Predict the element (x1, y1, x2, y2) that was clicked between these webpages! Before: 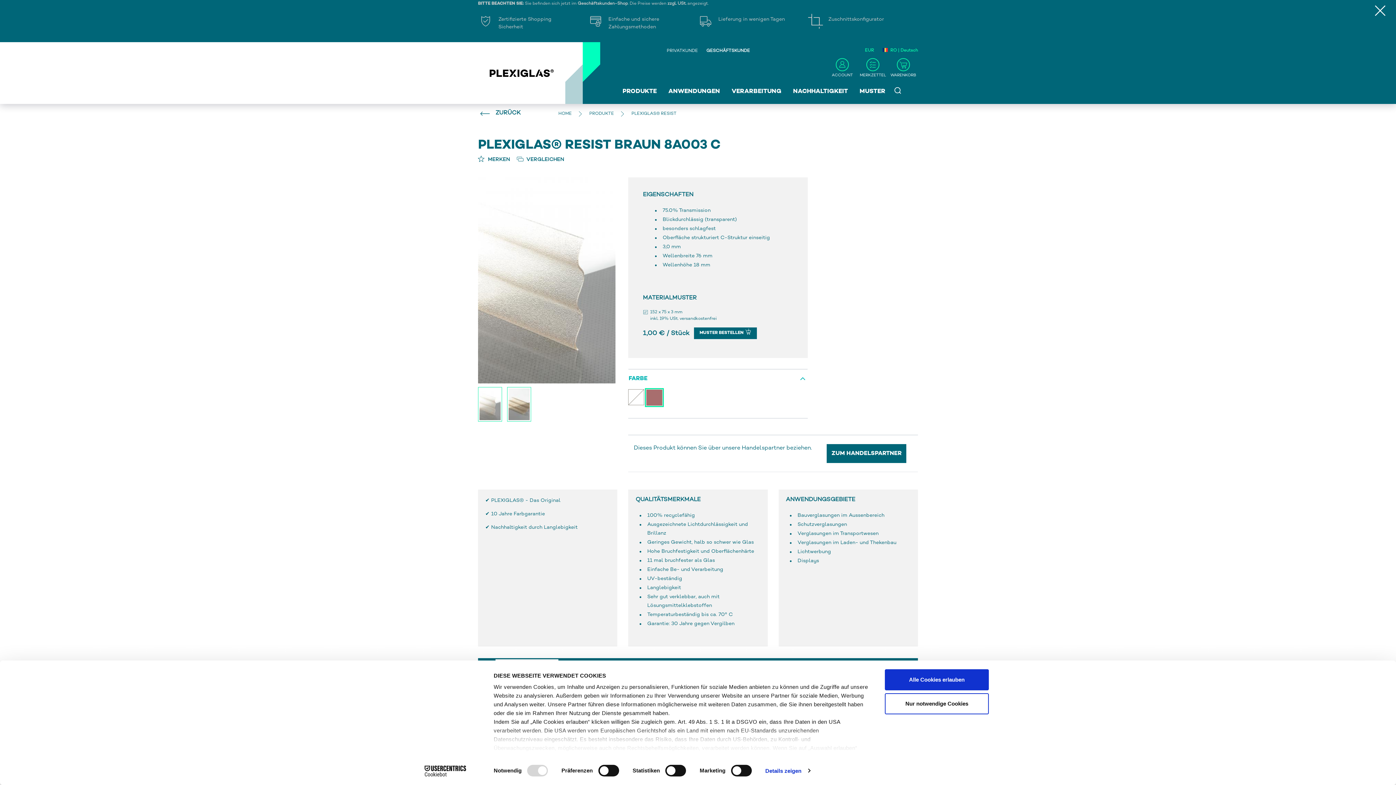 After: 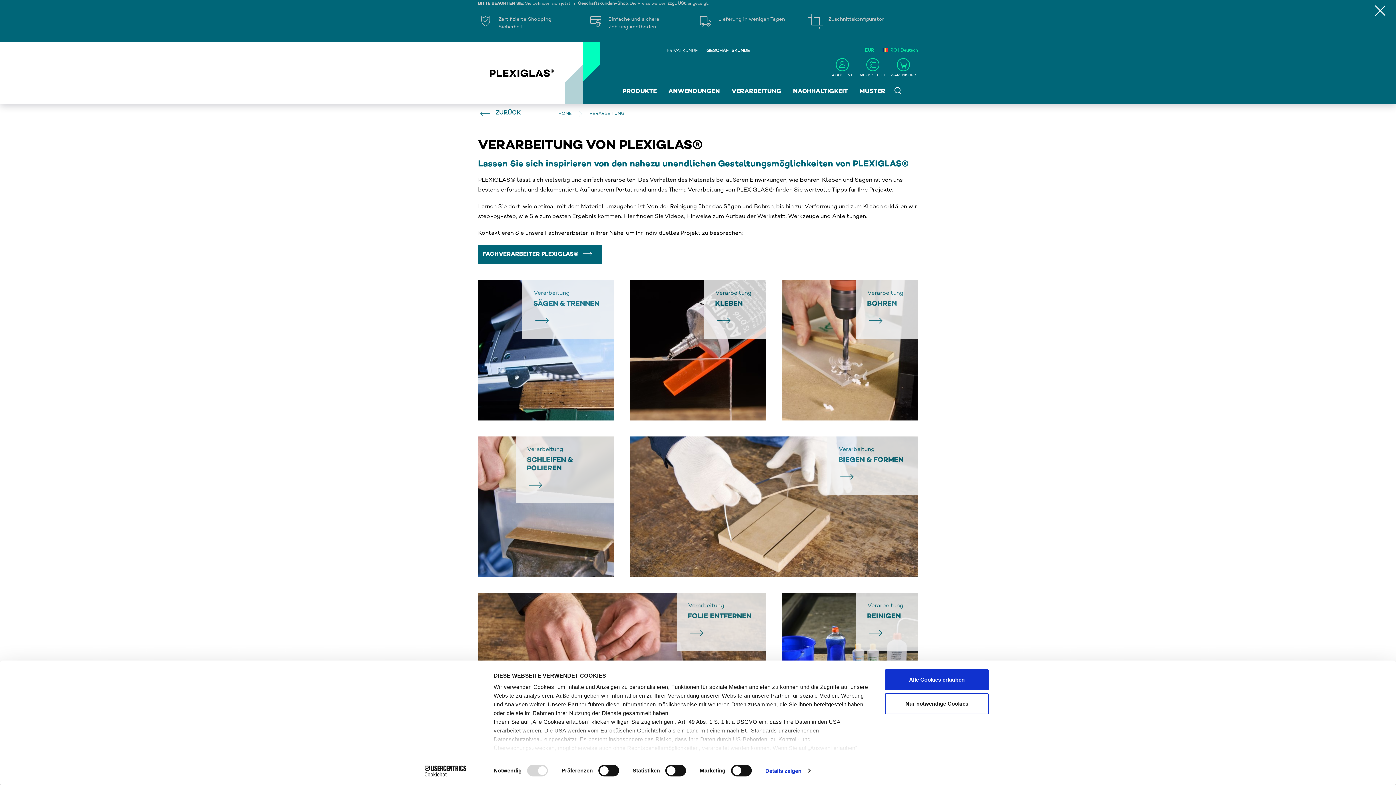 Action: label: VERARBEITUNG bbox: (726, 84, 787, 99)